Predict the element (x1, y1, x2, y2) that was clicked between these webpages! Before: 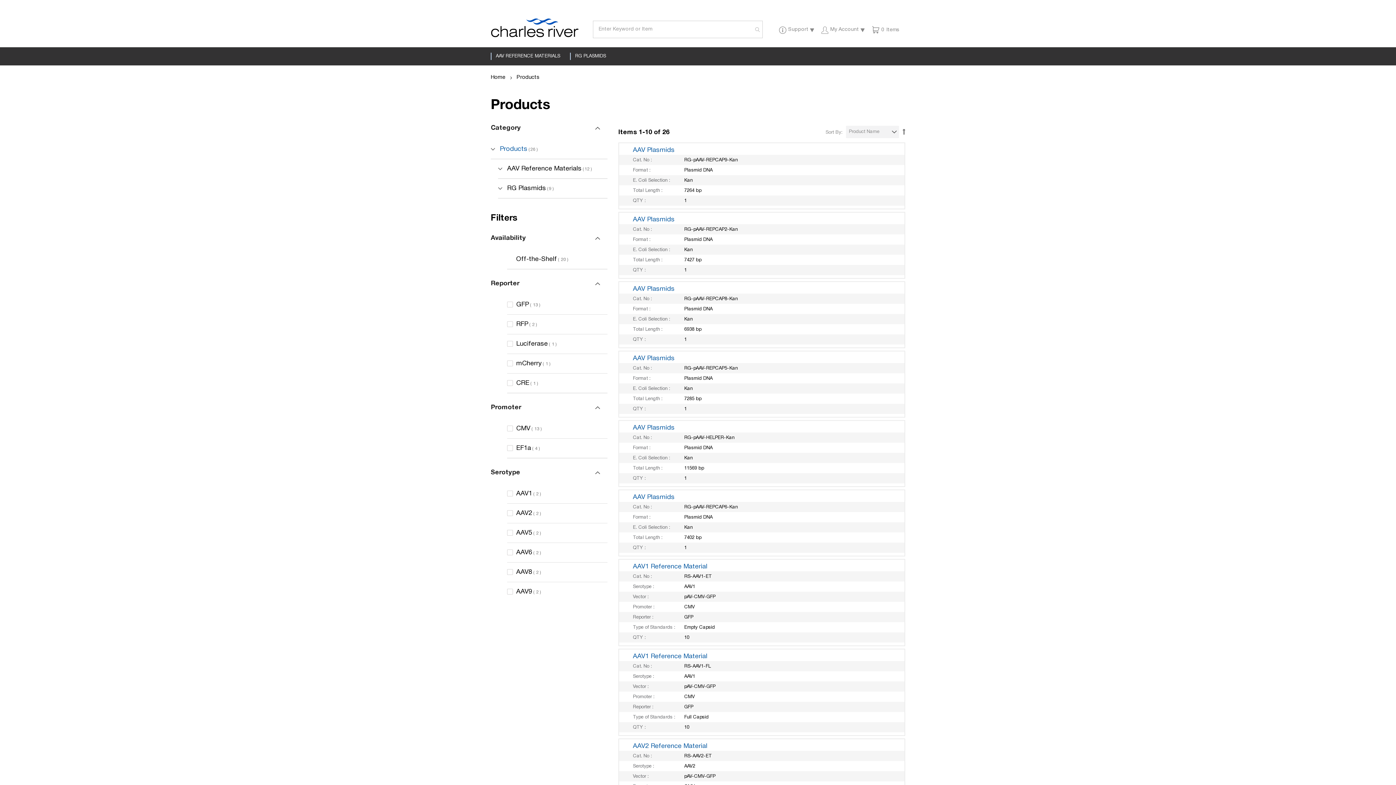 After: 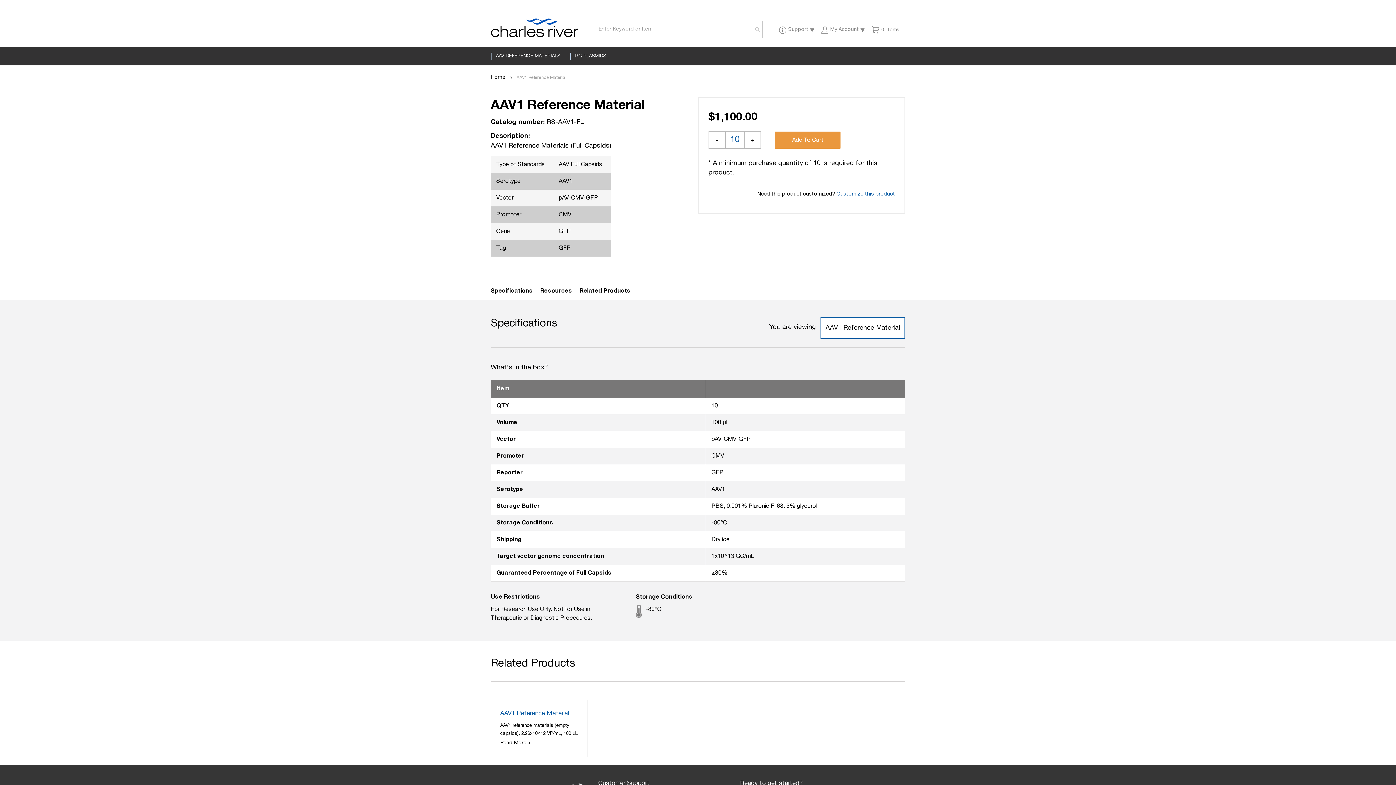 Action: label: AAV1 Reference Material bbox: (633, 652, 904, 661)